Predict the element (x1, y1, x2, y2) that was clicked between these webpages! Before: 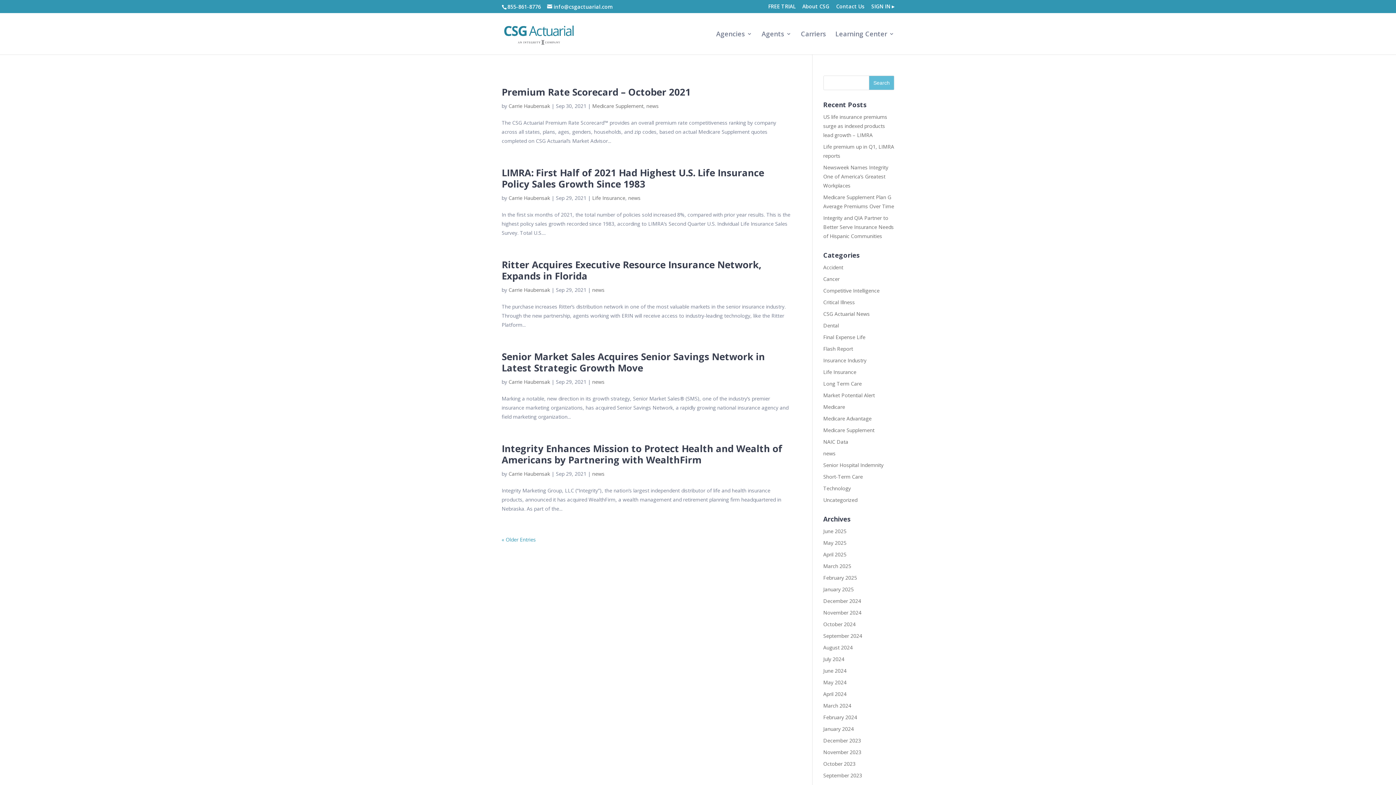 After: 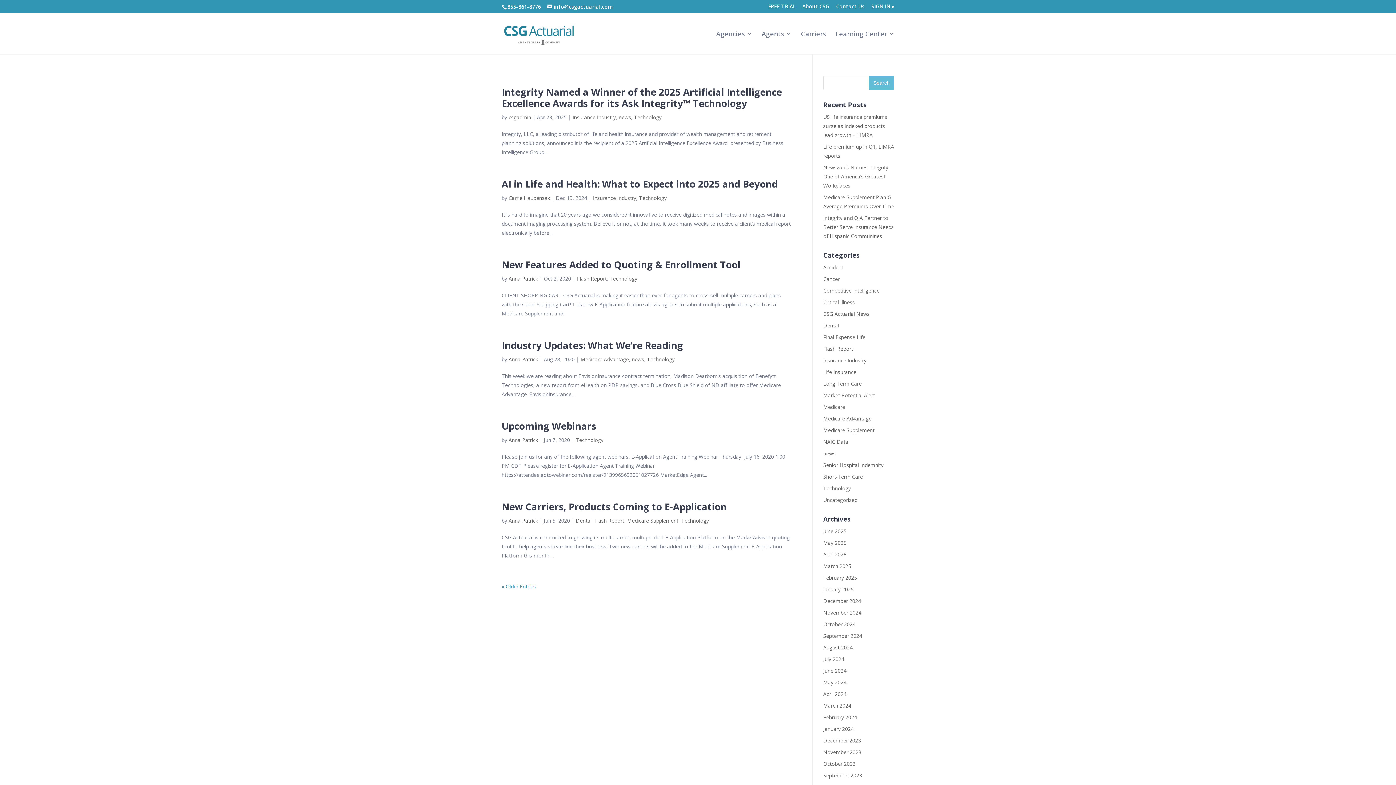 Action: bbox: (823, 485, 851, 492) label: Technology